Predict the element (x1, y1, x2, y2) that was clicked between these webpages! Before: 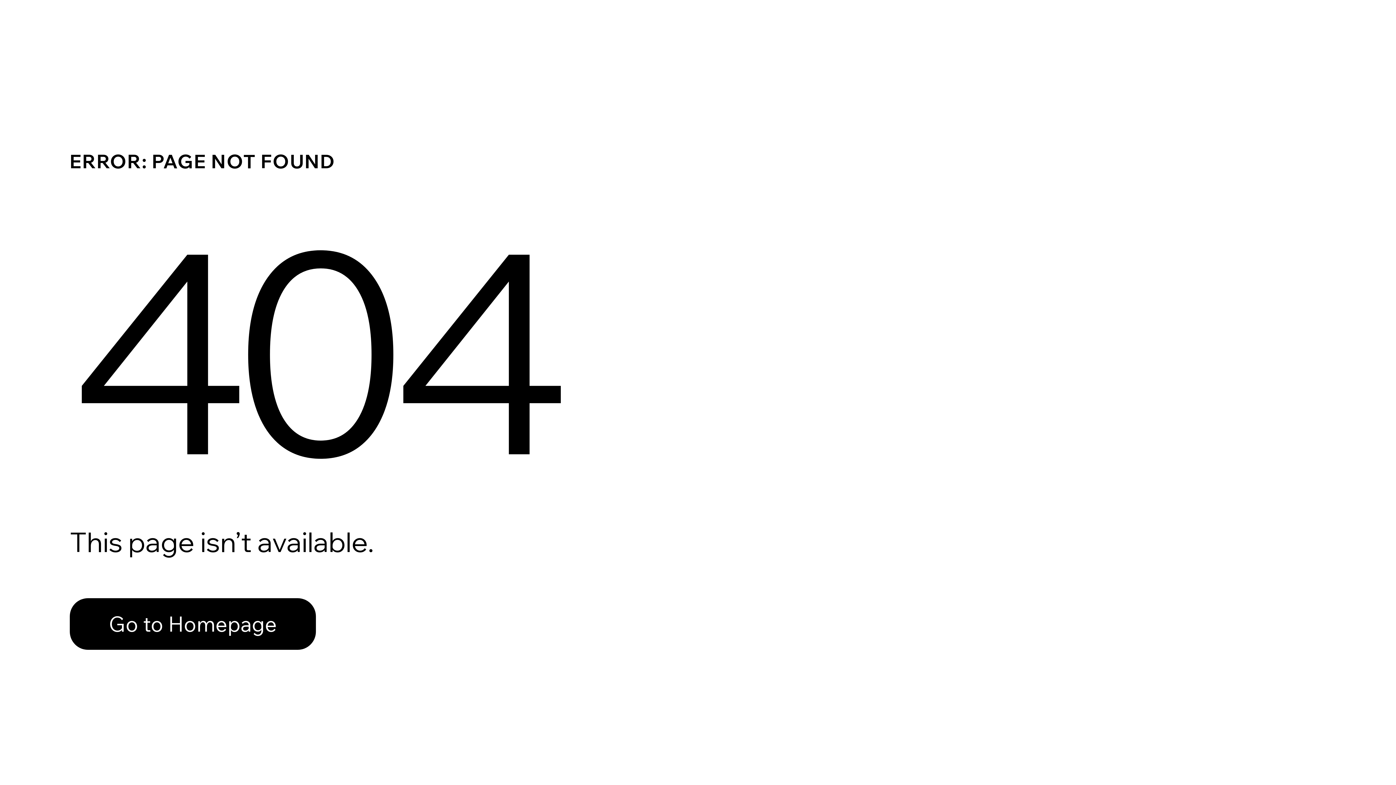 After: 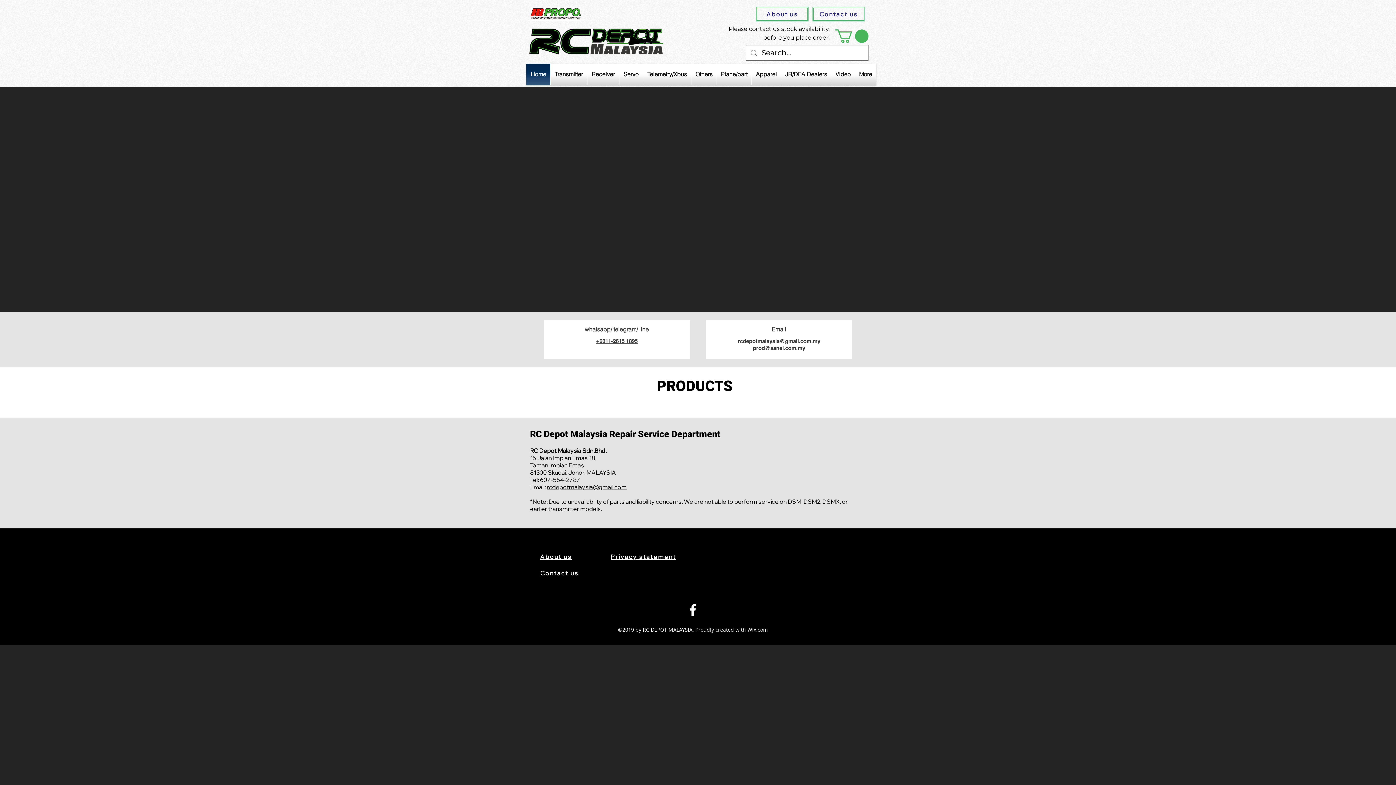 Action: bbox: (69, 598, 316, 650) label: Go to Homepage